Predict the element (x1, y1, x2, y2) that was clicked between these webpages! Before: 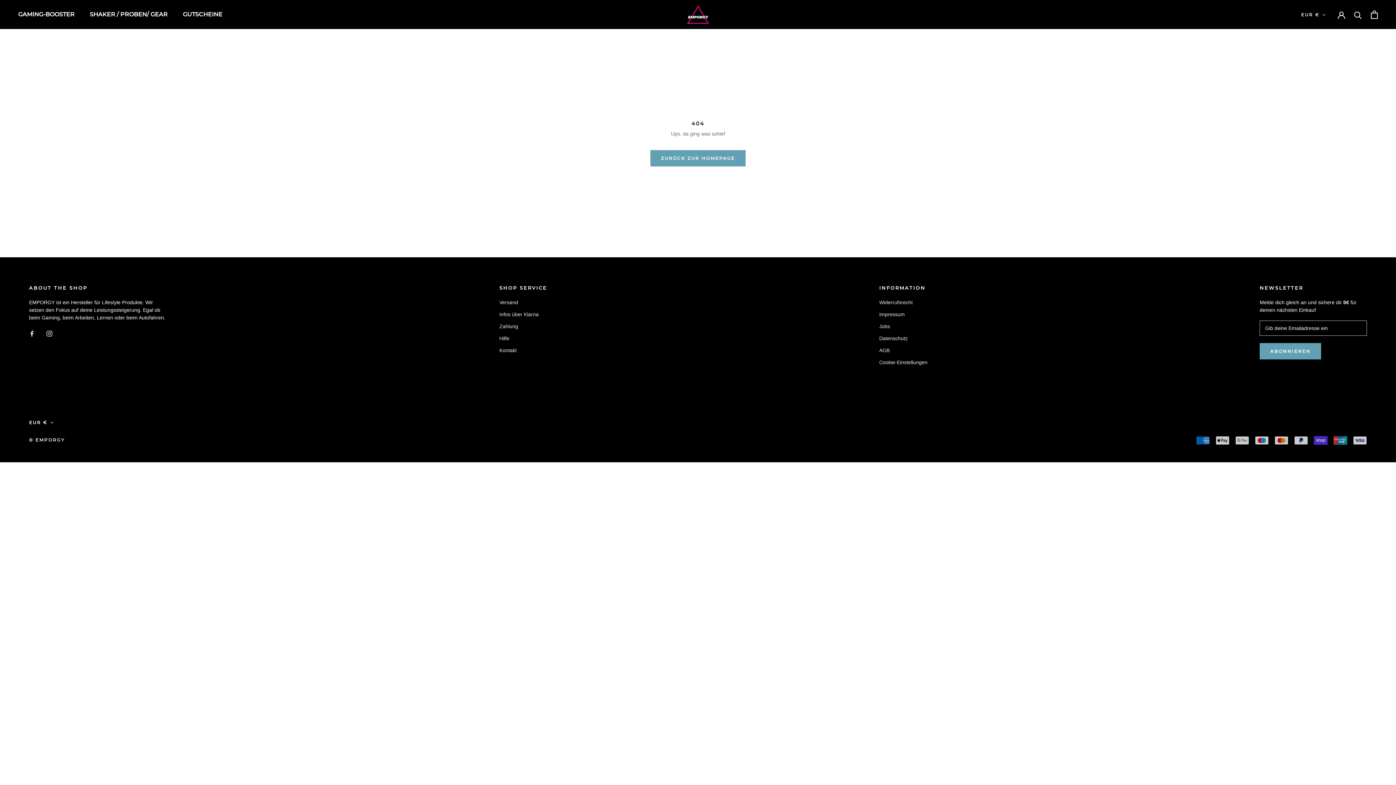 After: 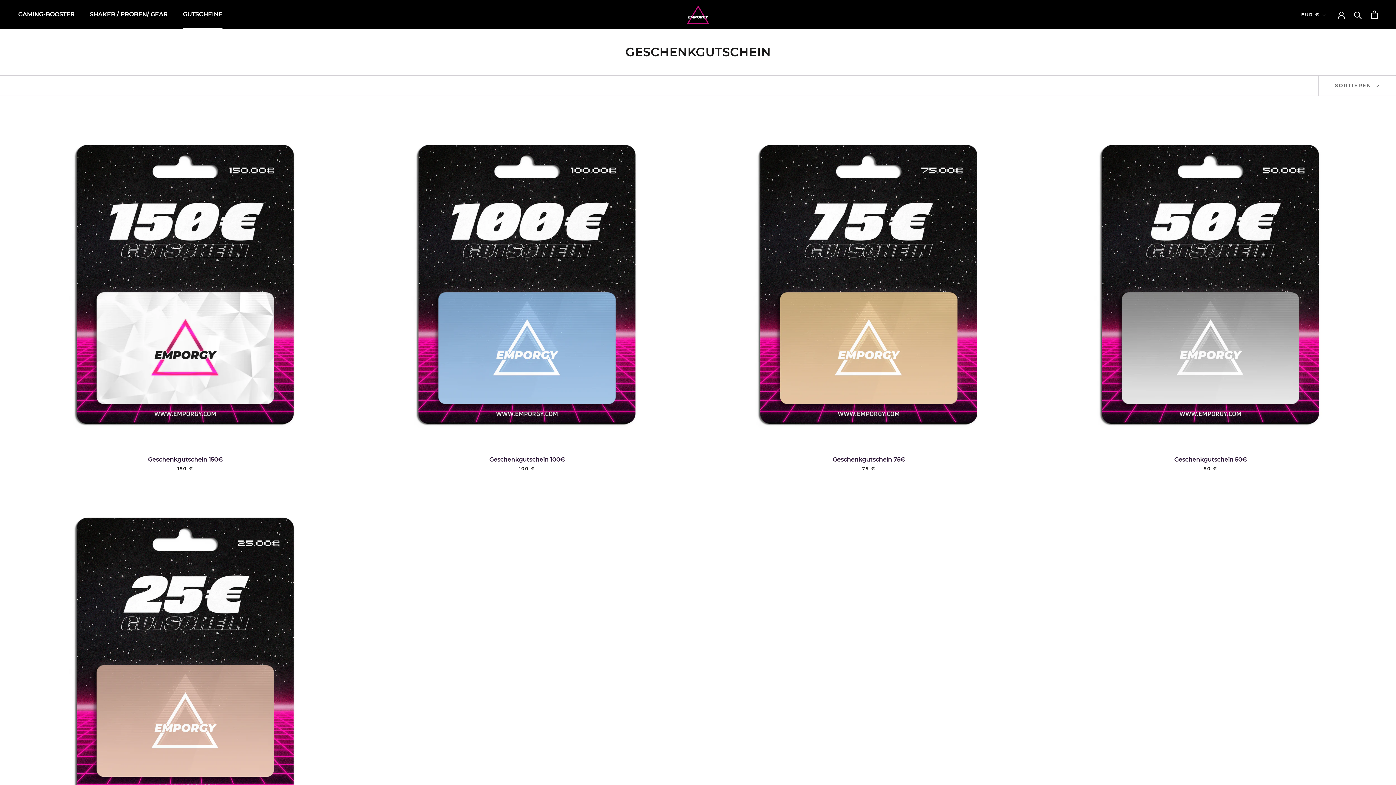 Action: bbox: (182, 10, 222, 17) label: GUTSCHEINE
GUTSCHEINE